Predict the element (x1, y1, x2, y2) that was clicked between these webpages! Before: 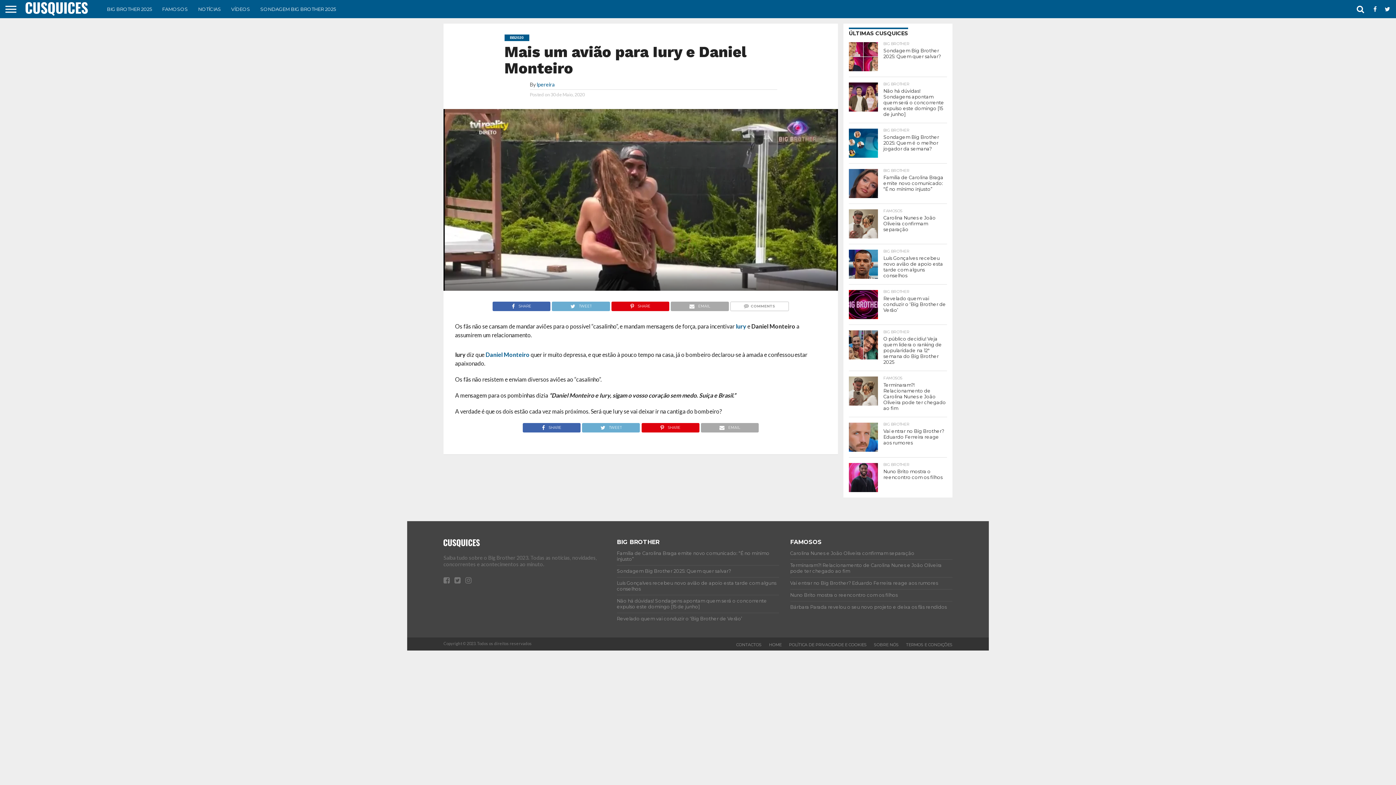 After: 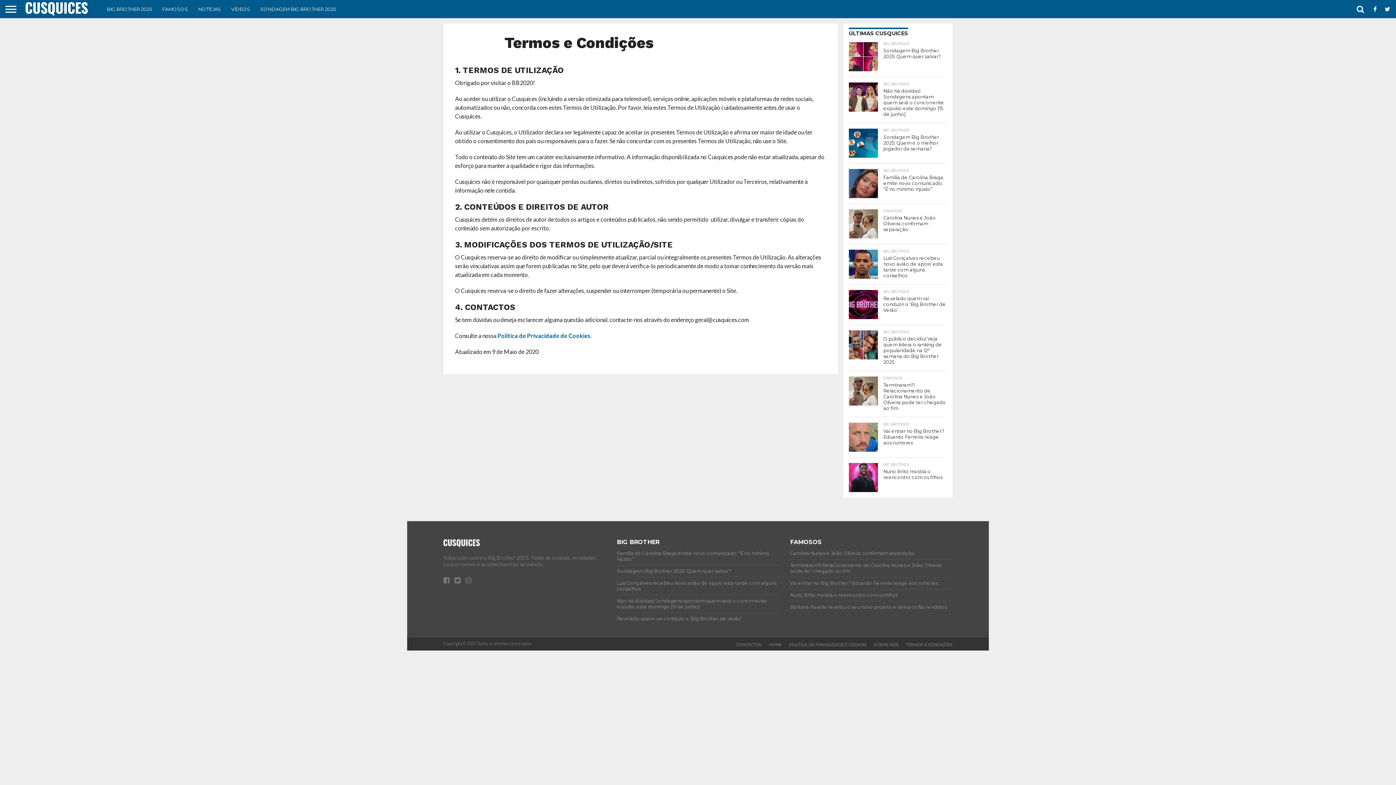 Action: bbox: (906, 642, 952, 647) label: TERMOS E CONDIÇÕES